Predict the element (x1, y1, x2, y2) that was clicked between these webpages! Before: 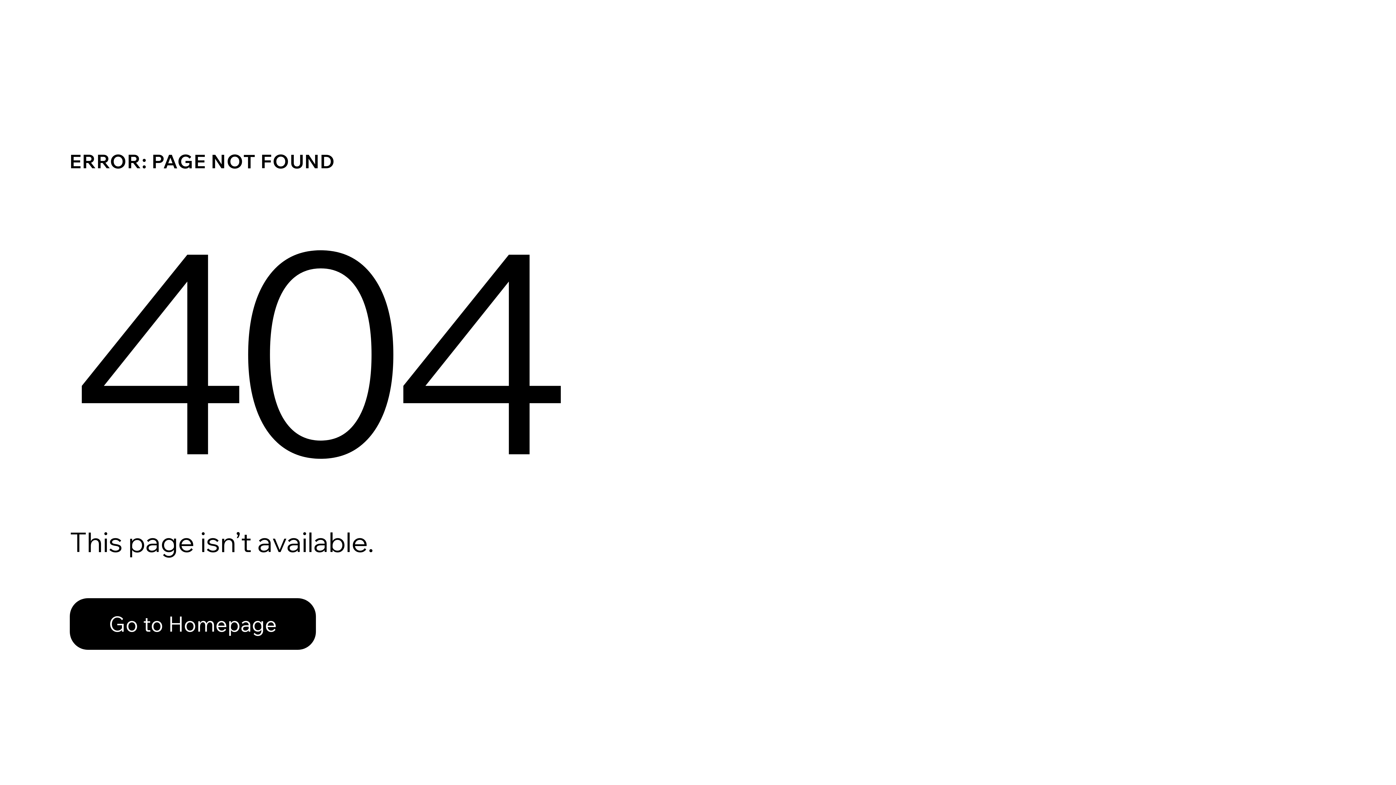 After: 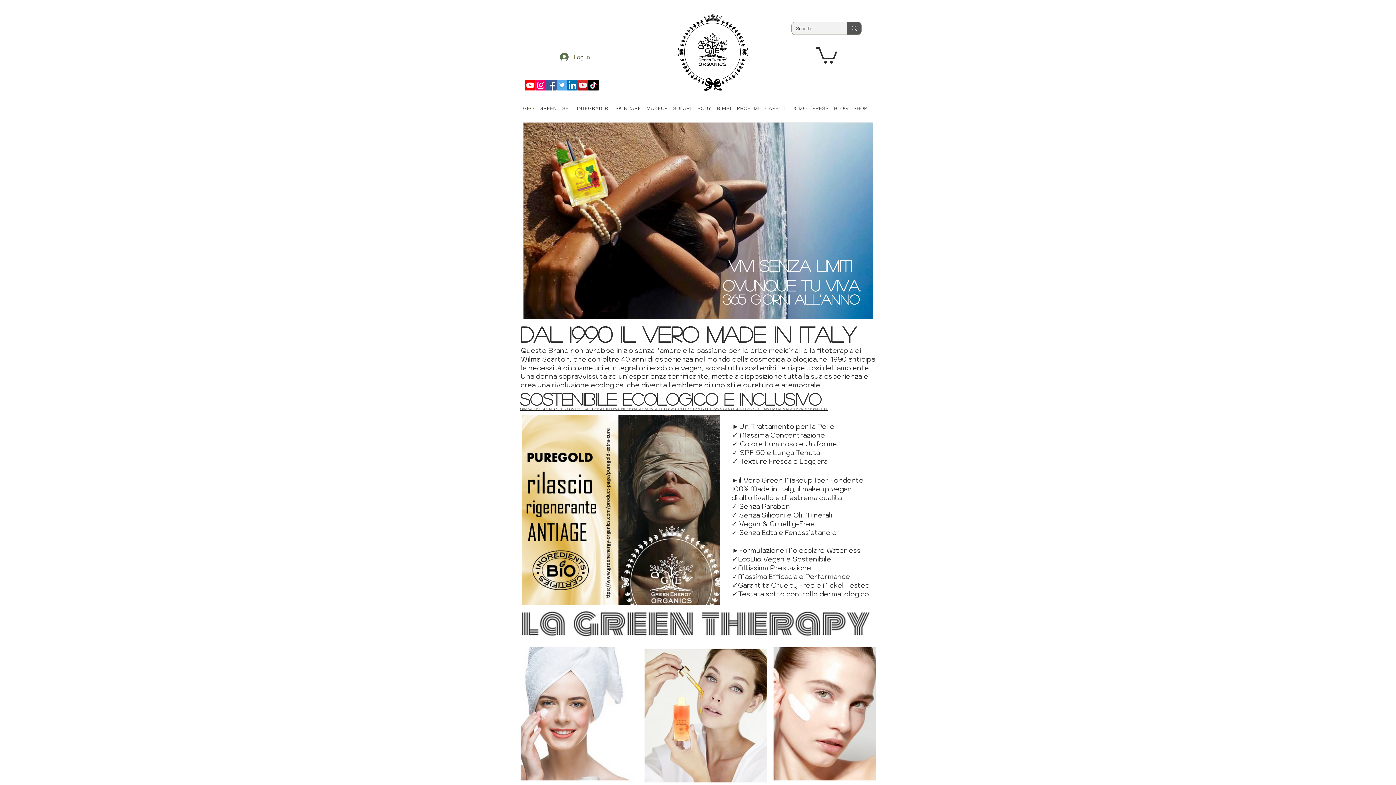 Action: label: Go to Homepage bbox: (69, 598, 316, 650)